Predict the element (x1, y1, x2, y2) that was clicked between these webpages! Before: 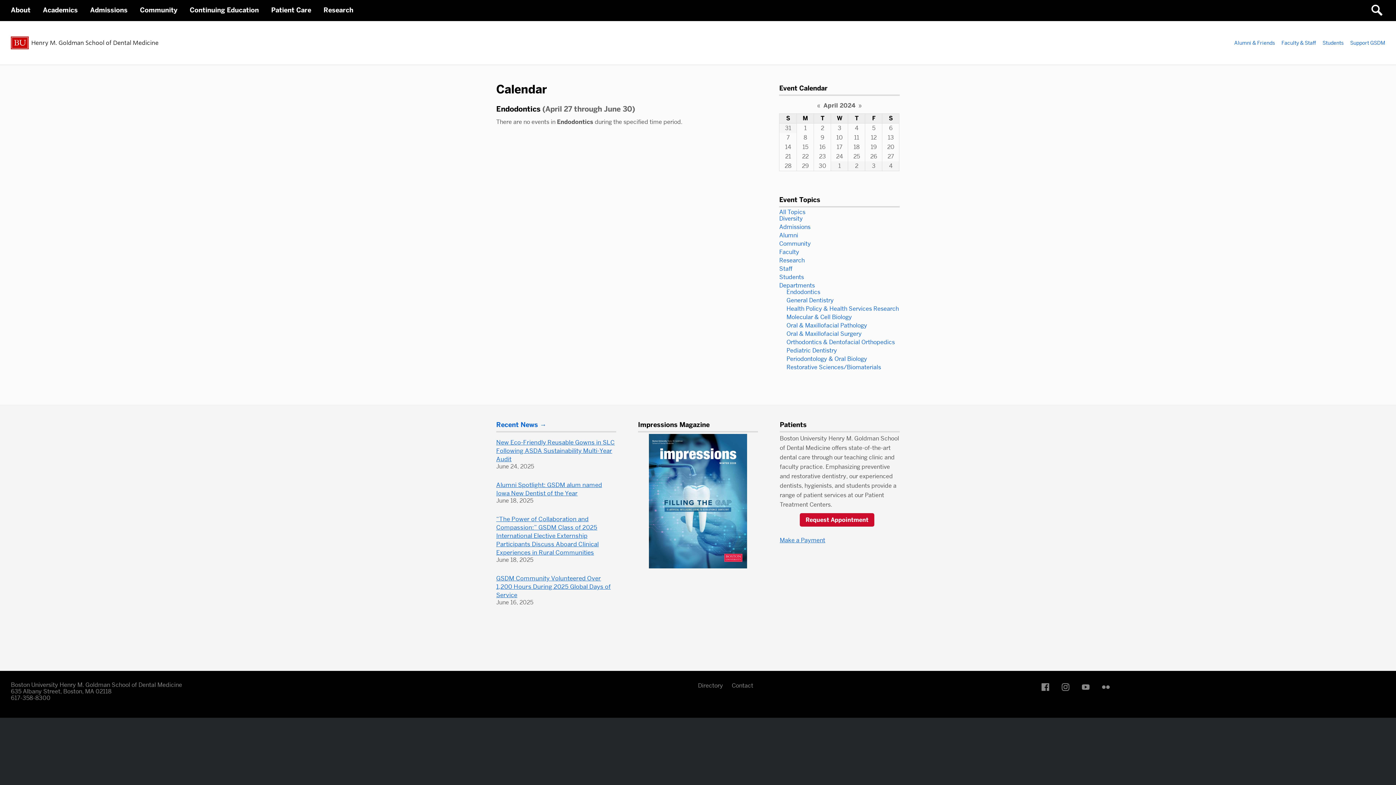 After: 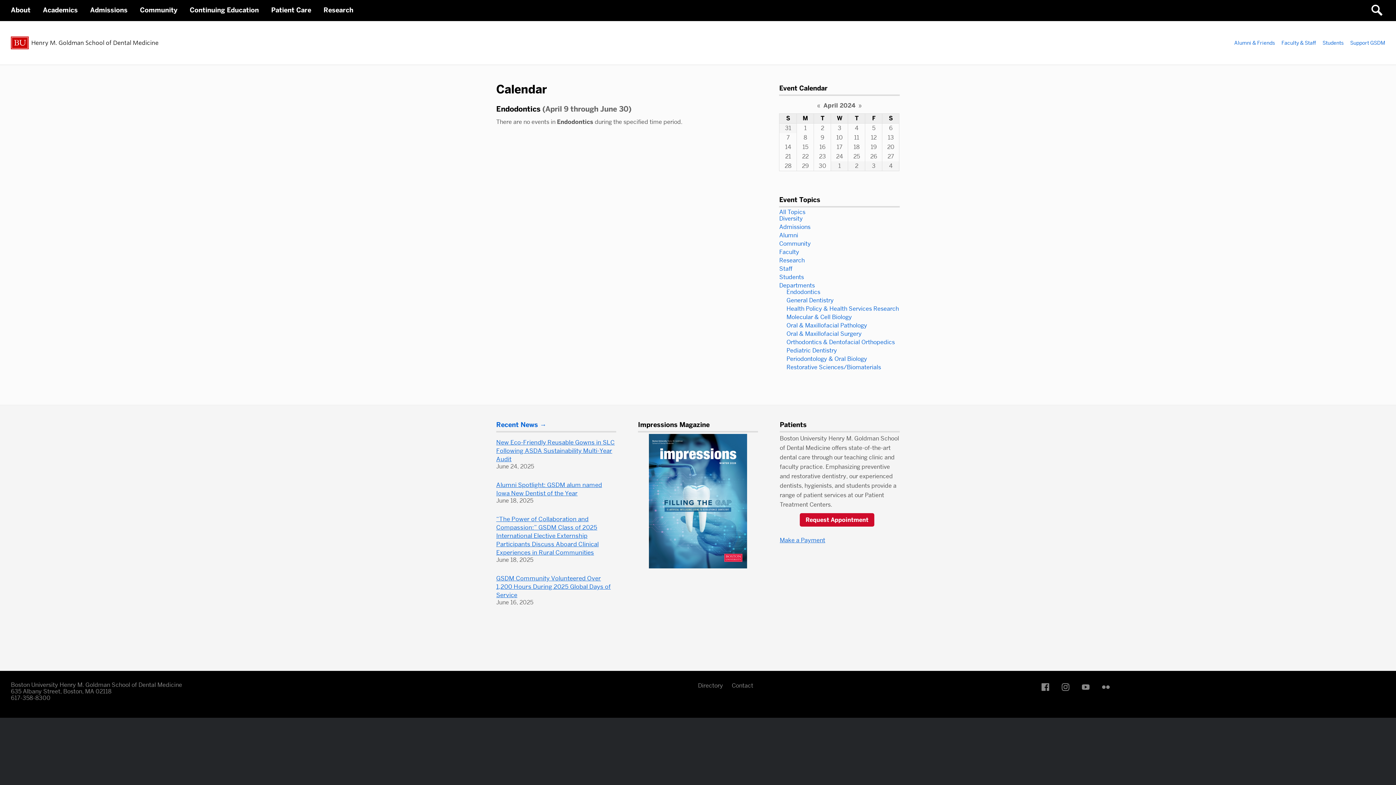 Action: label: 9 bbox: (820, 133, 824, 141)